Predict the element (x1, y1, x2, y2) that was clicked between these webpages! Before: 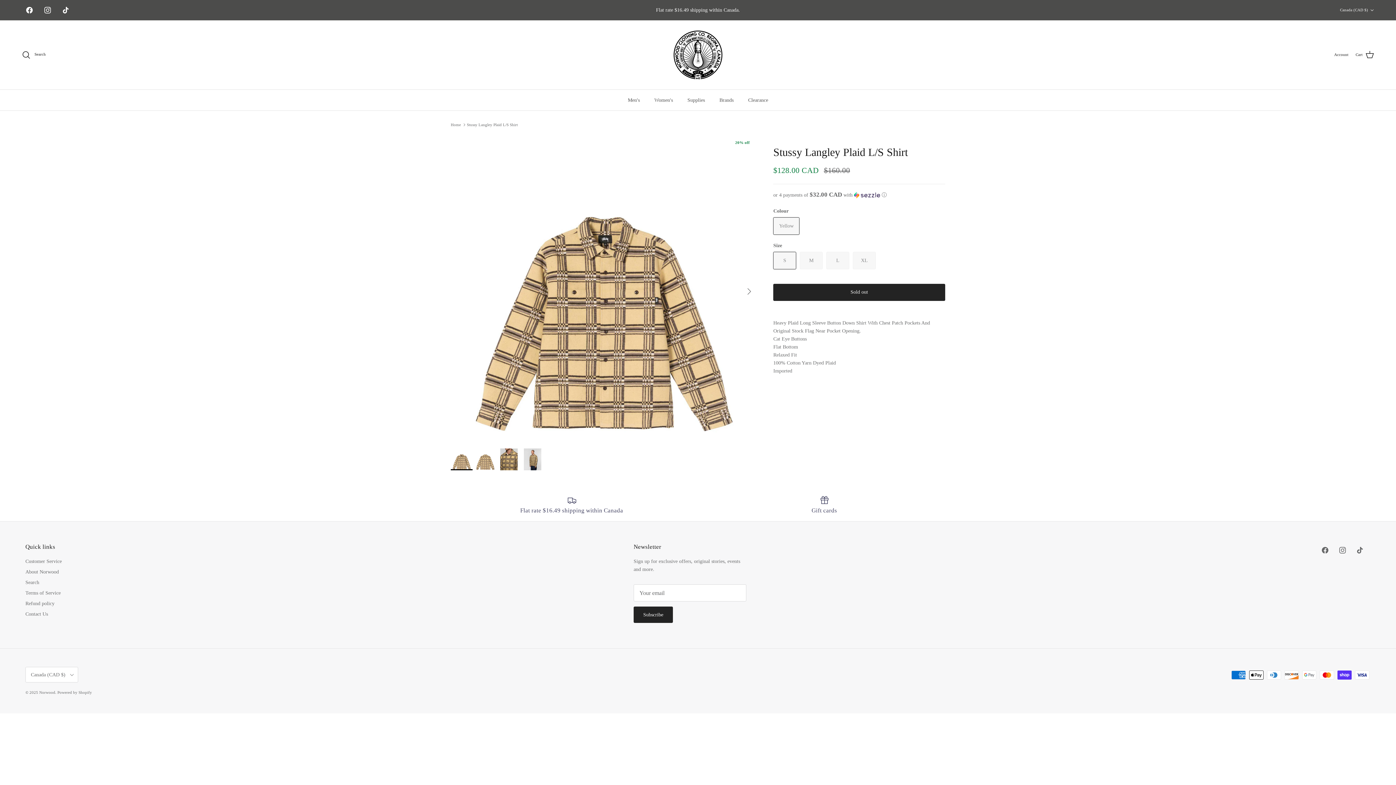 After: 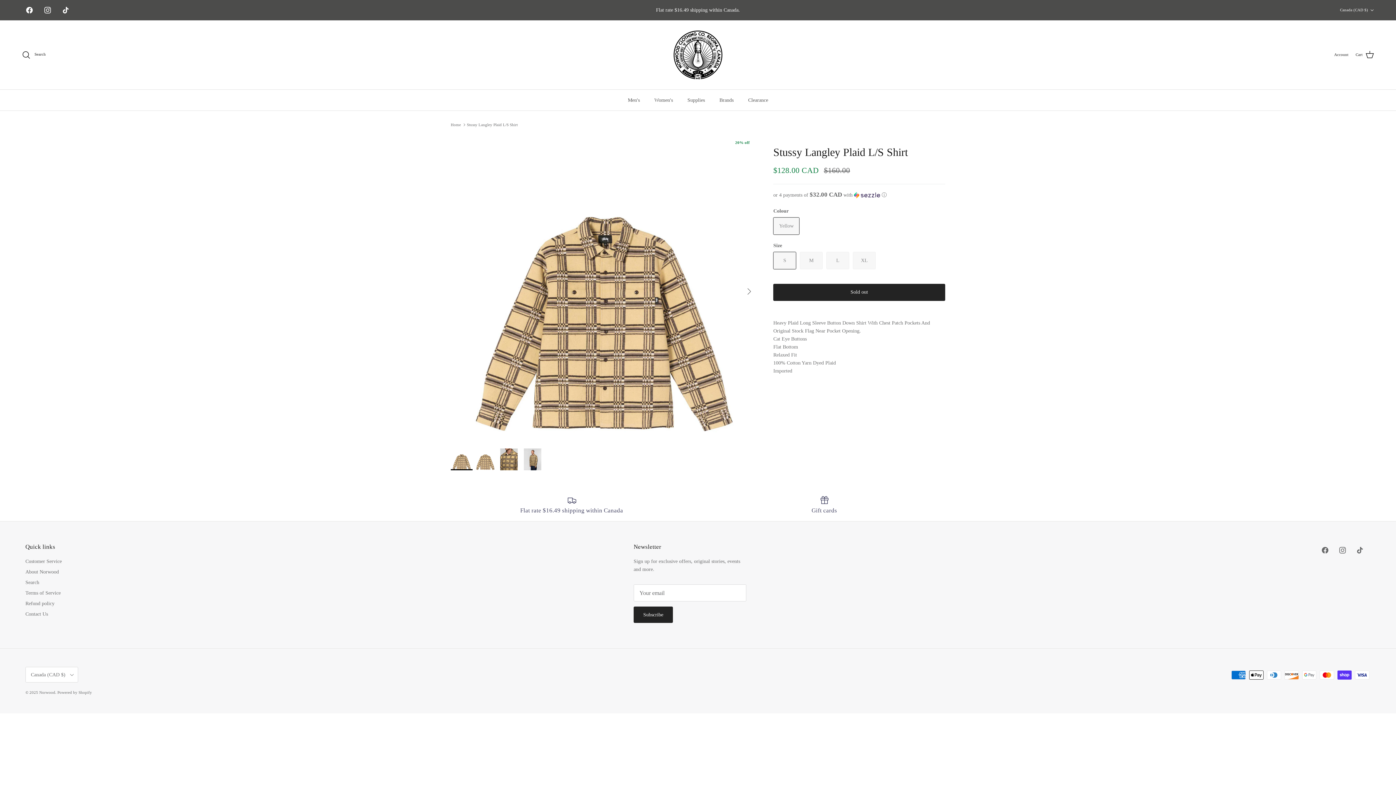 Action: bbox: (450, 448, 472, 470)